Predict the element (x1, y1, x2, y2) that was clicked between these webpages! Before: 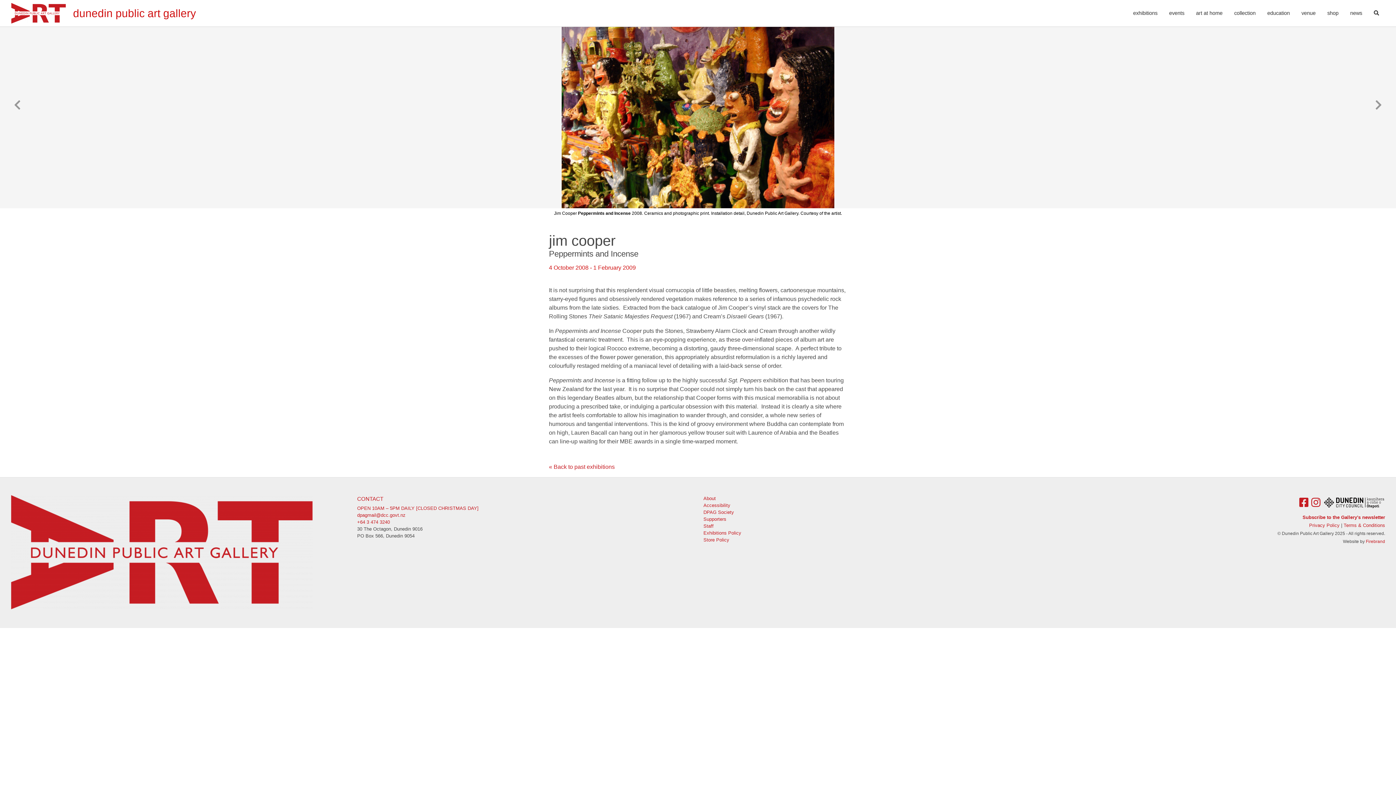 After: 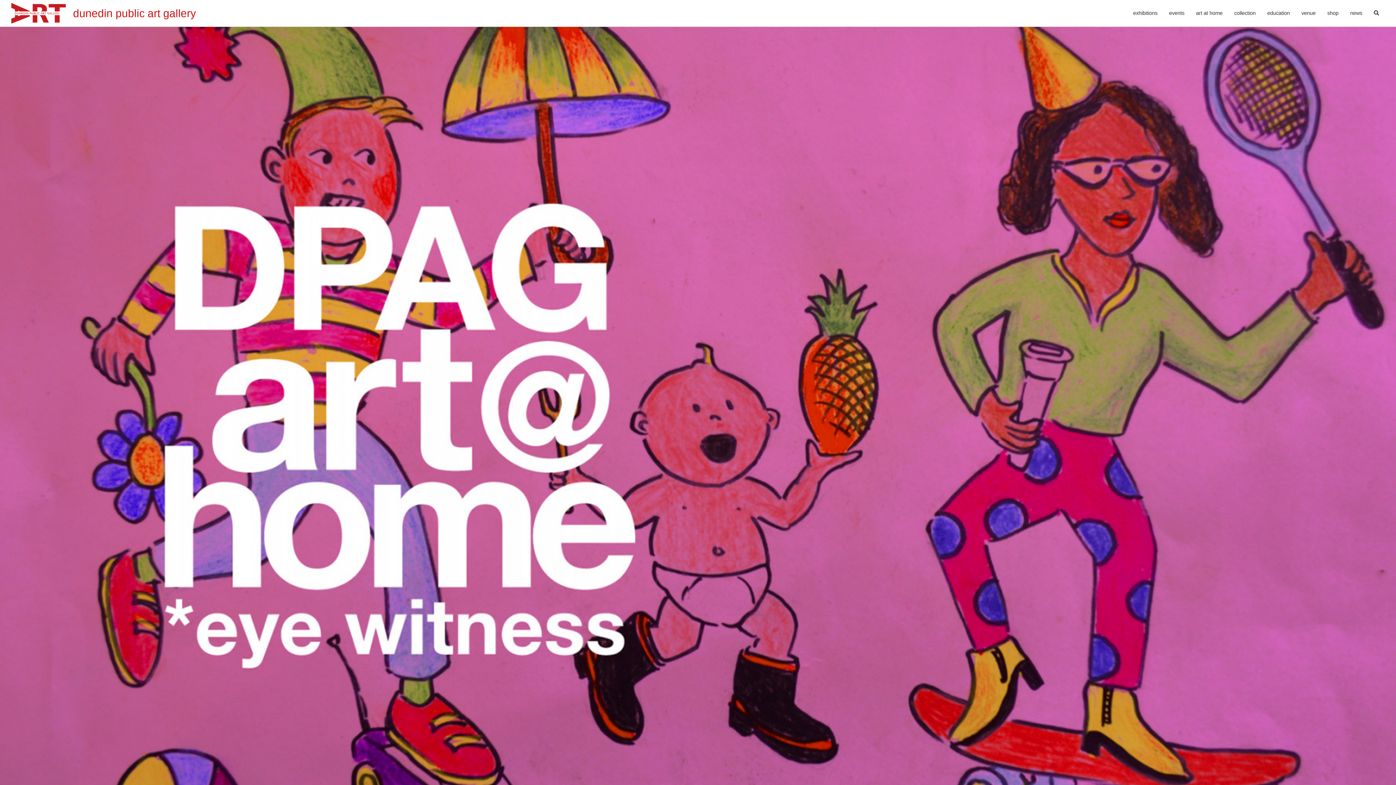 Action: bbox: (1190, 6, 1228, 20) label: art at home